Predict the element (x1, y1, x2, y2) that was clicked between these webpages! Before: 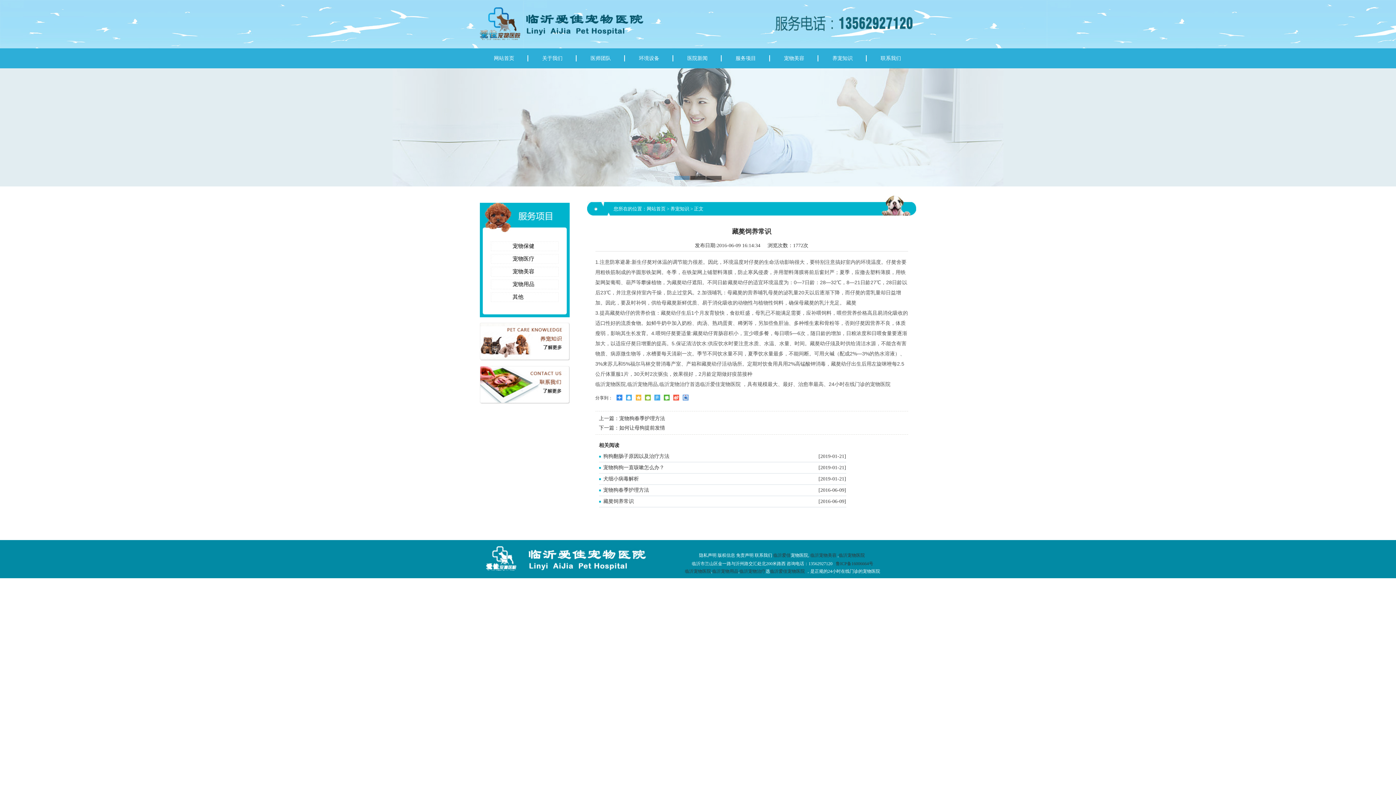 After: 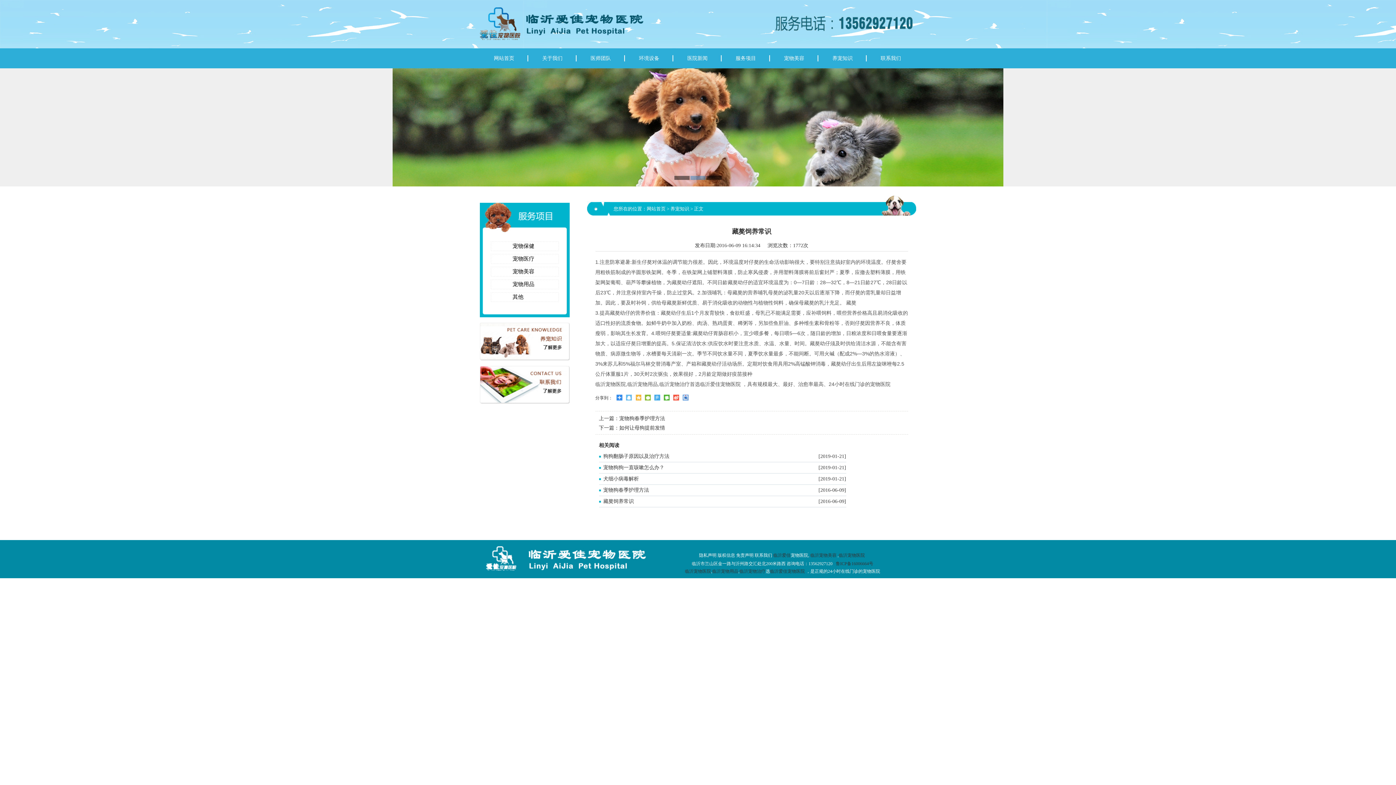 Action: bbox: (626, 394, 631, 400)